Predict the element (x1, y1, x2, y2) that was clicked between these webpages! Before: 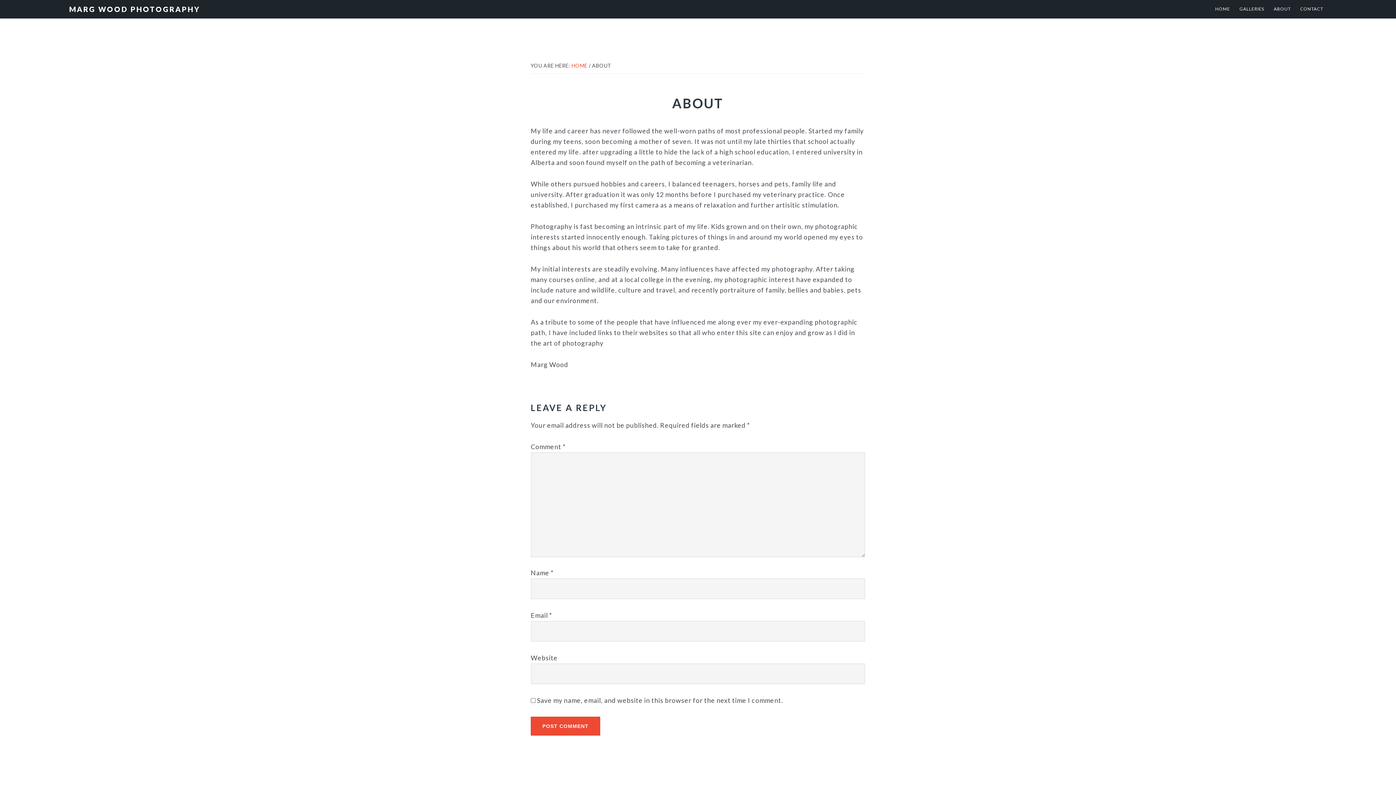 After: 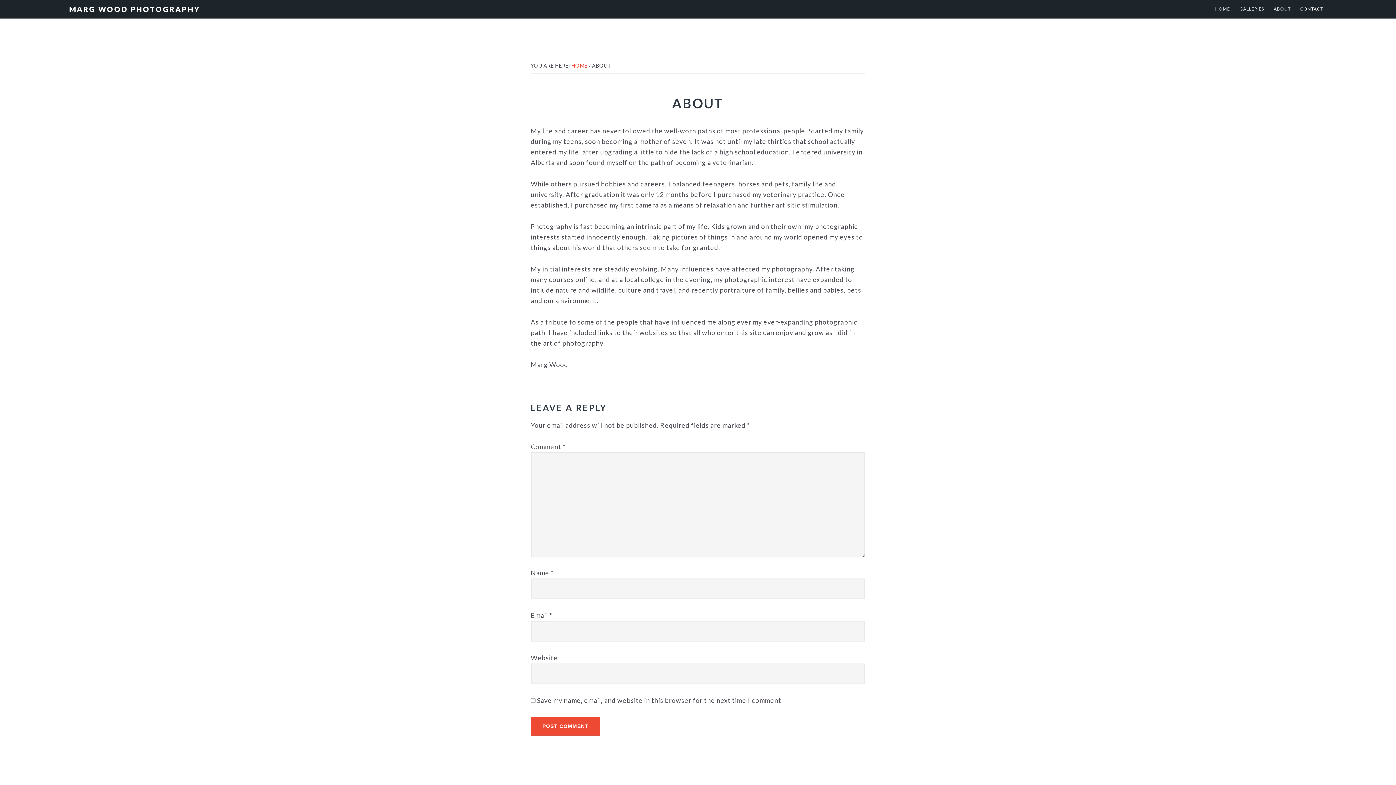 Action: label: ABOUT bbox: (1270, 0, 1294, 18)